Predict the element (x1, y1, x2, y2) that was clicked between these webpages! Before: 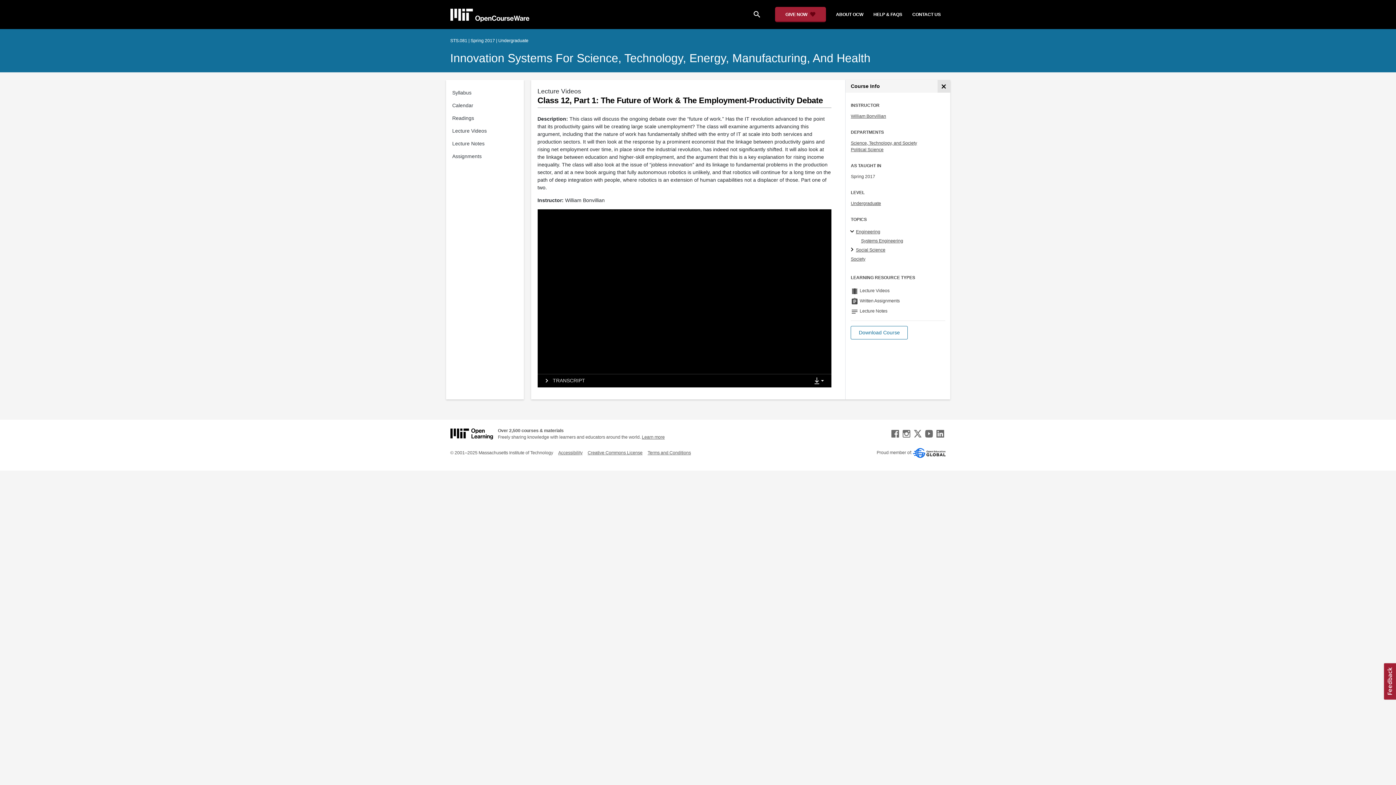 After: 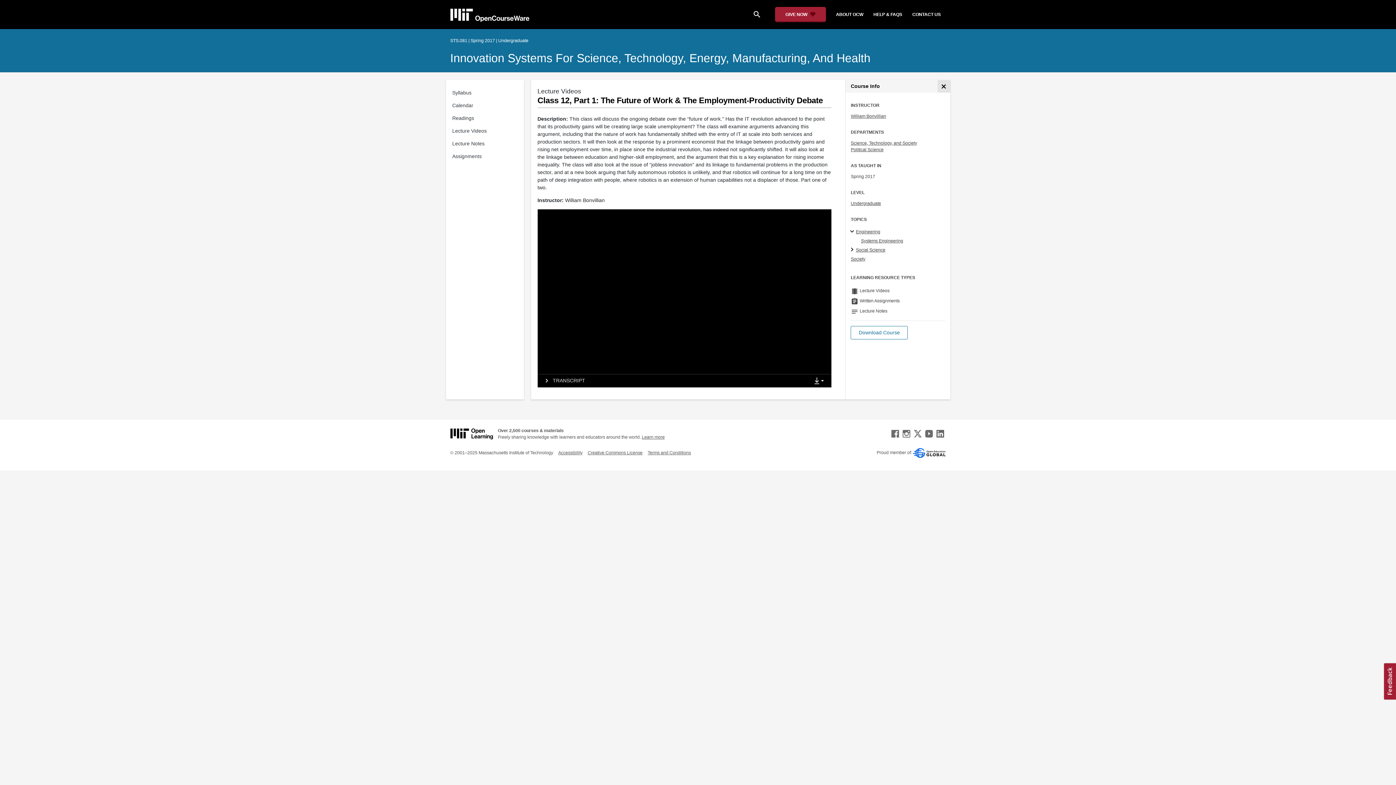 Action: bbox: (868, 8, 907, 20) label: HELP & FAQS